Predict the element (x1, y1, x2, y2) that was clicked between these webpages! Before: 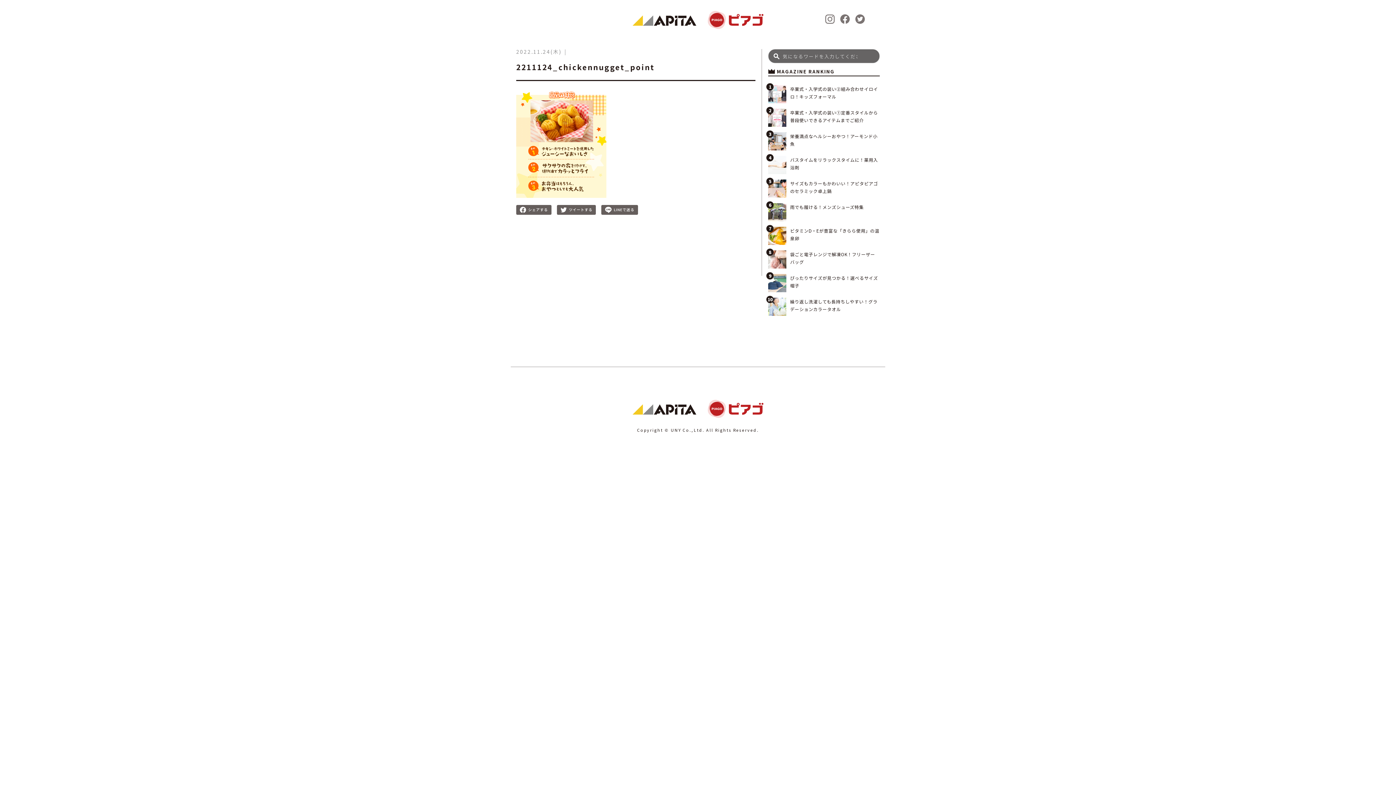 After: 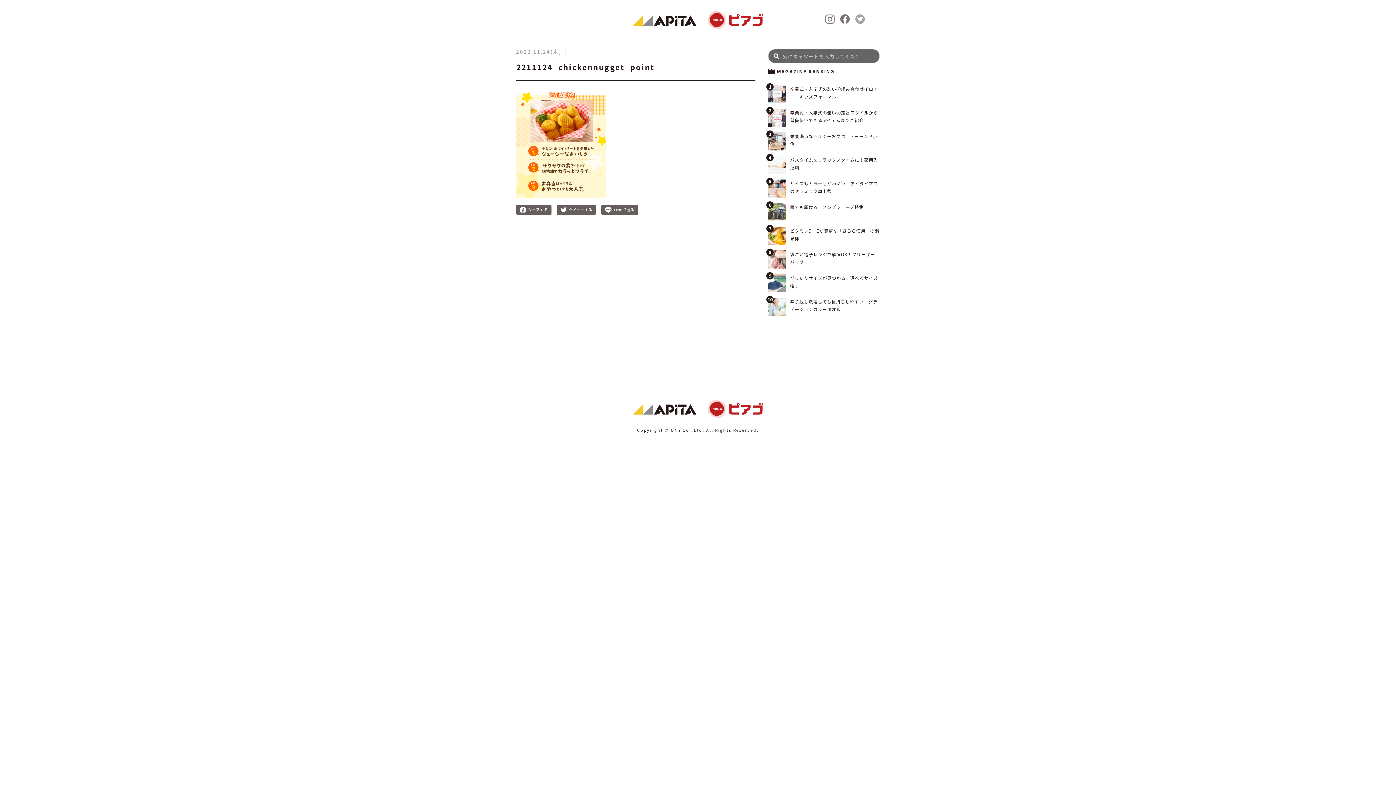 Action: bbox: (855, 14, 865, 23)